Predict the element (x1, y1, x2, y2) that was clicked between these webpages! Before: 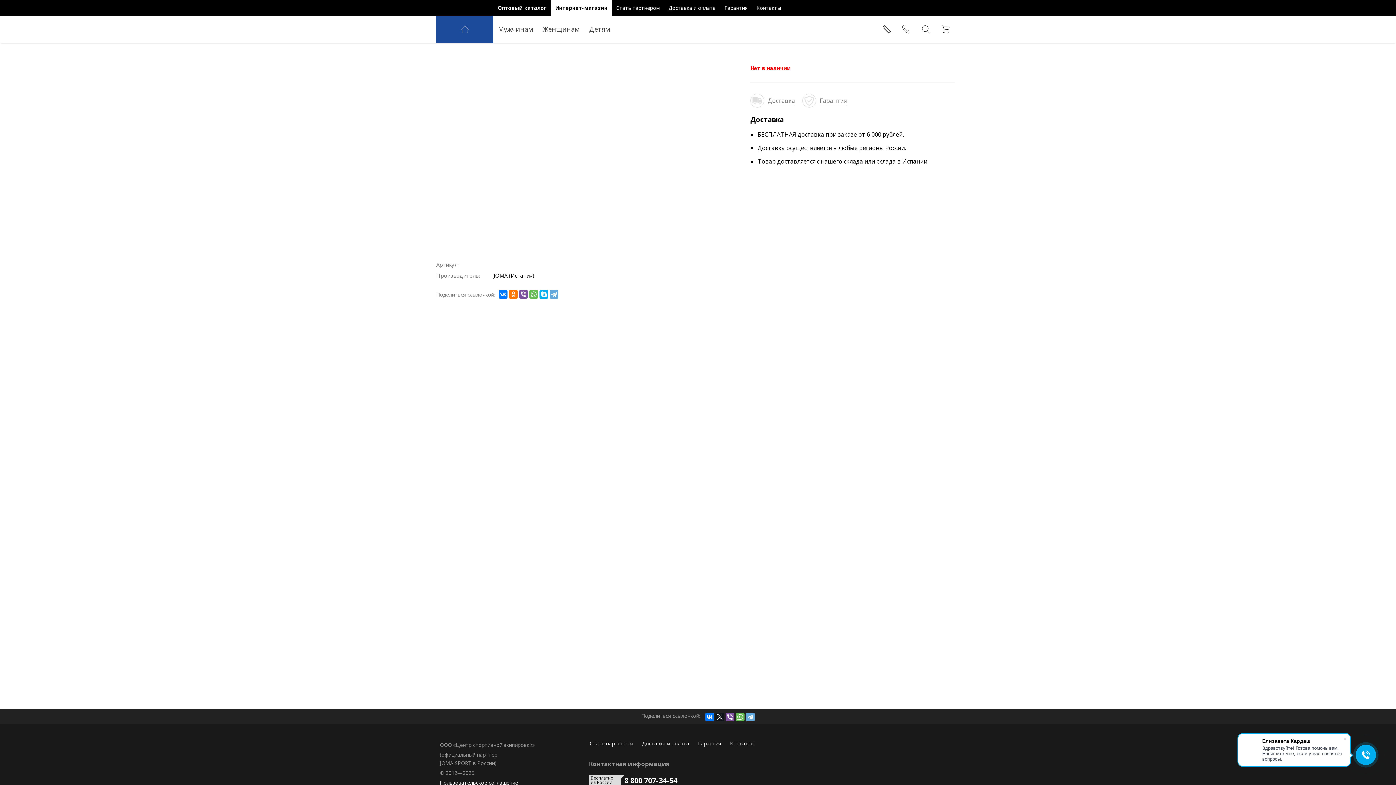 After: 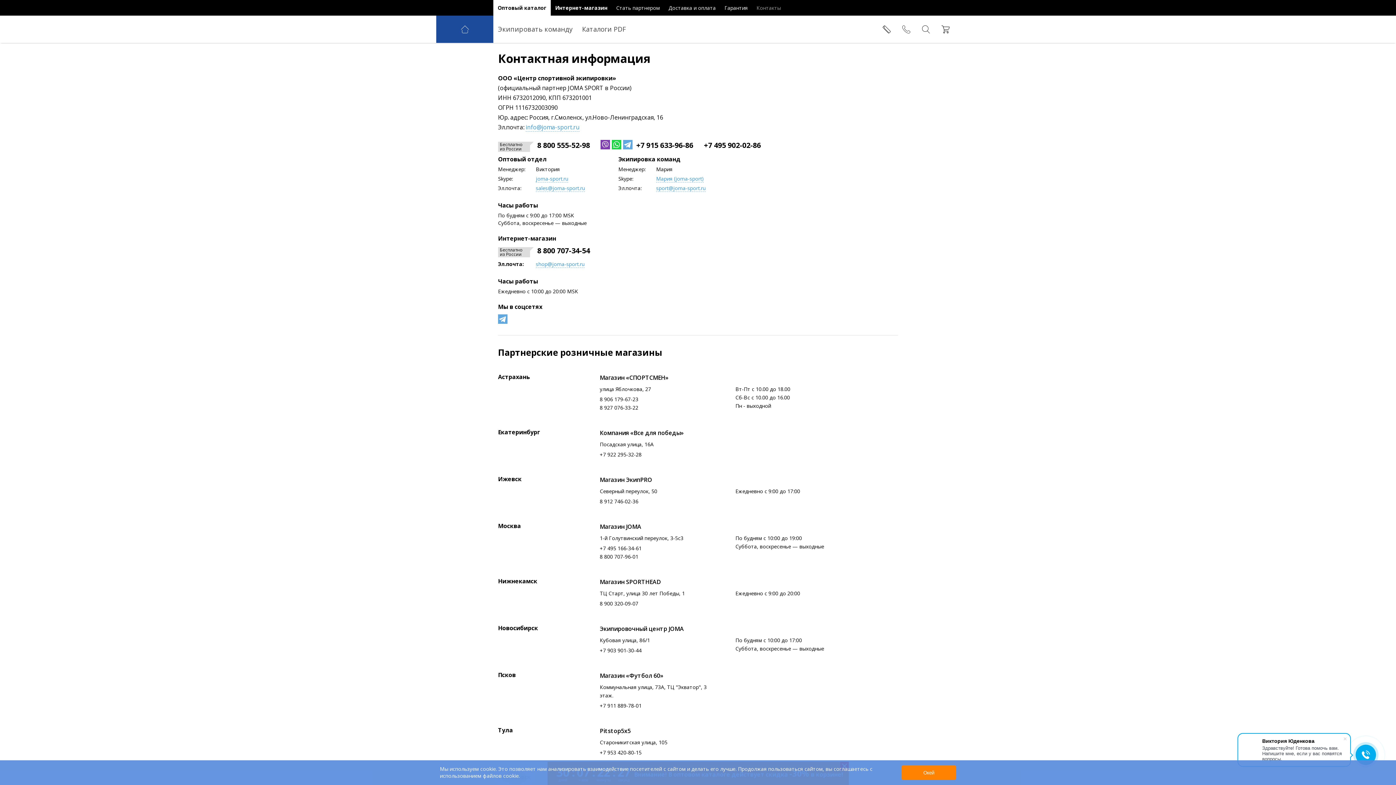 Action: bbox: (752, 0, 785, 15) label: Контакты